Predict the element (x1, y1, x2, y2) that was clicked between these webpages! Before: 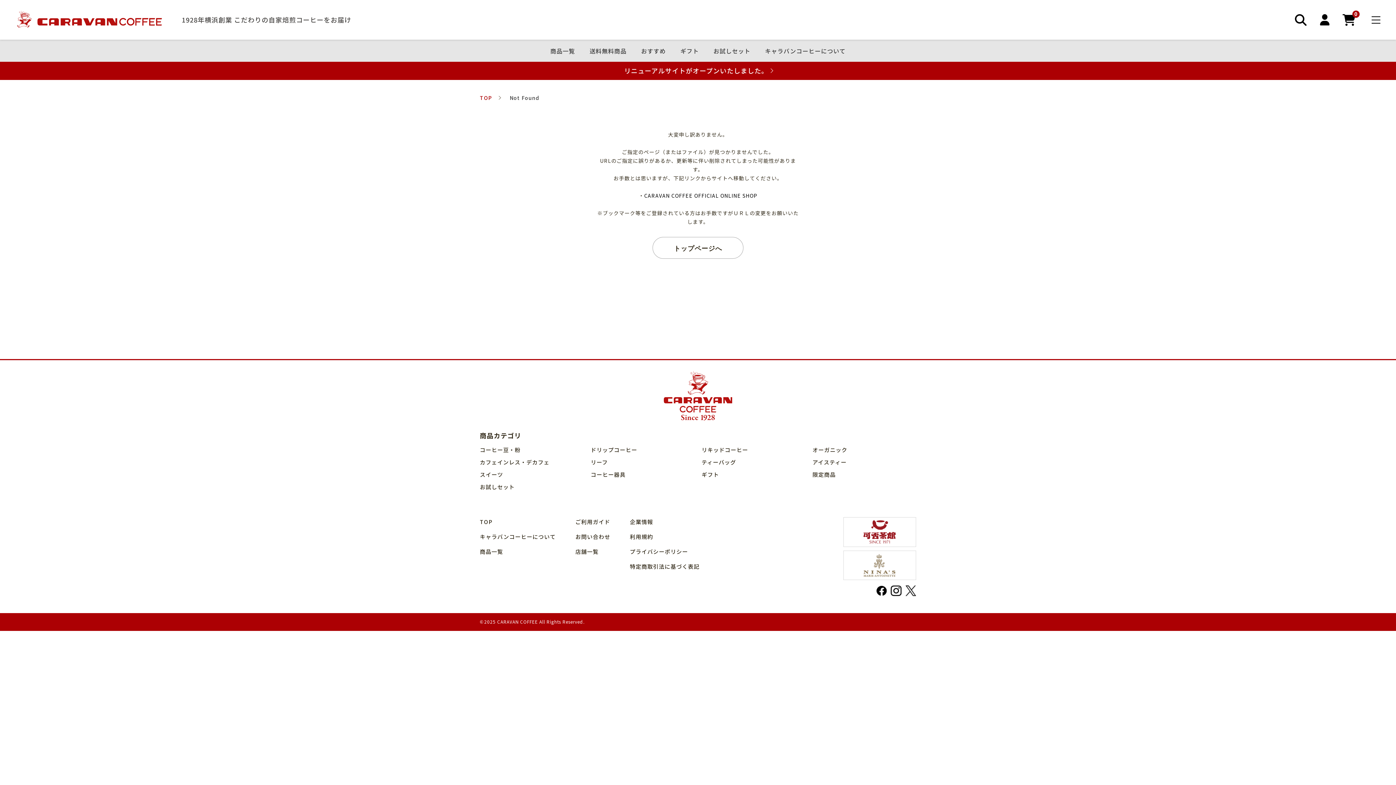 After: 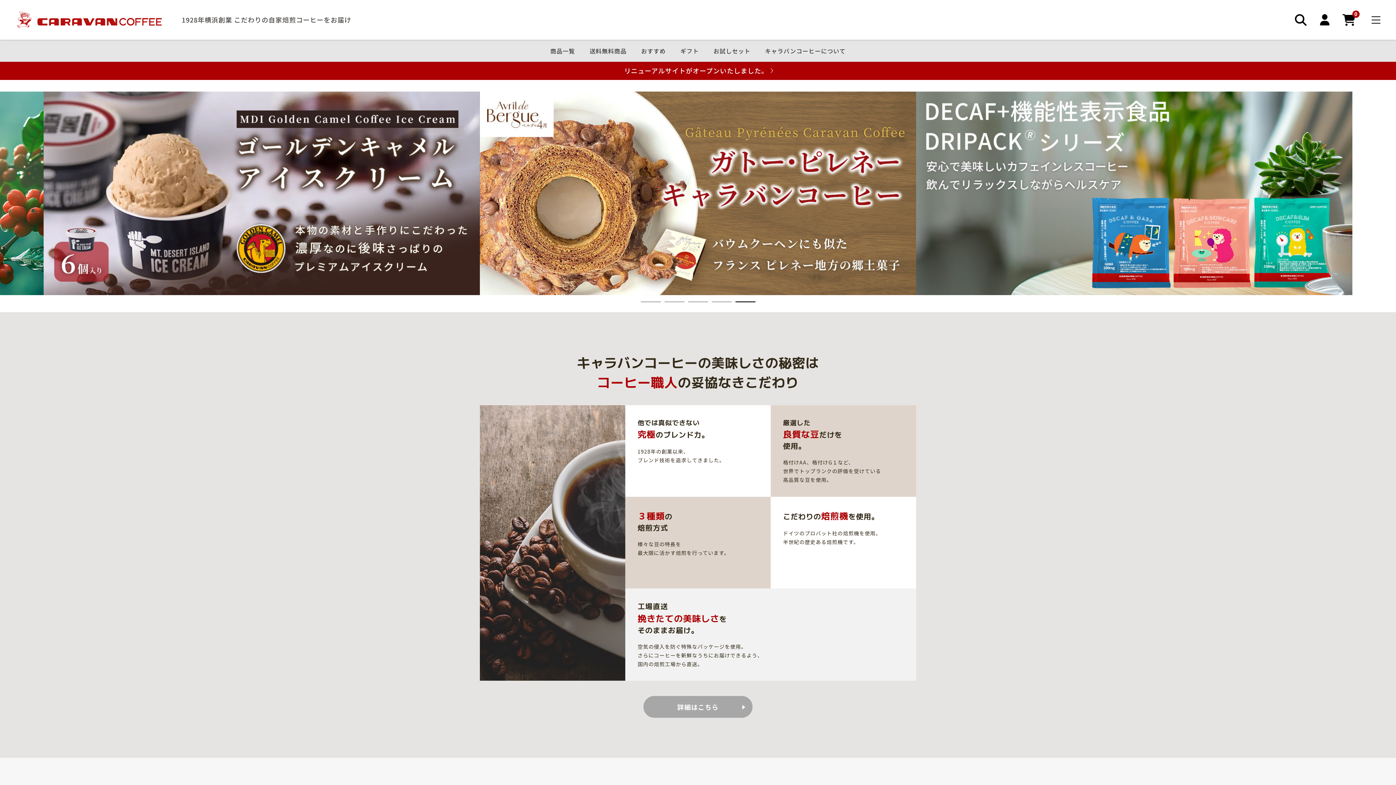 Action: label: TOP bbox: (480, 518, 492, 525)